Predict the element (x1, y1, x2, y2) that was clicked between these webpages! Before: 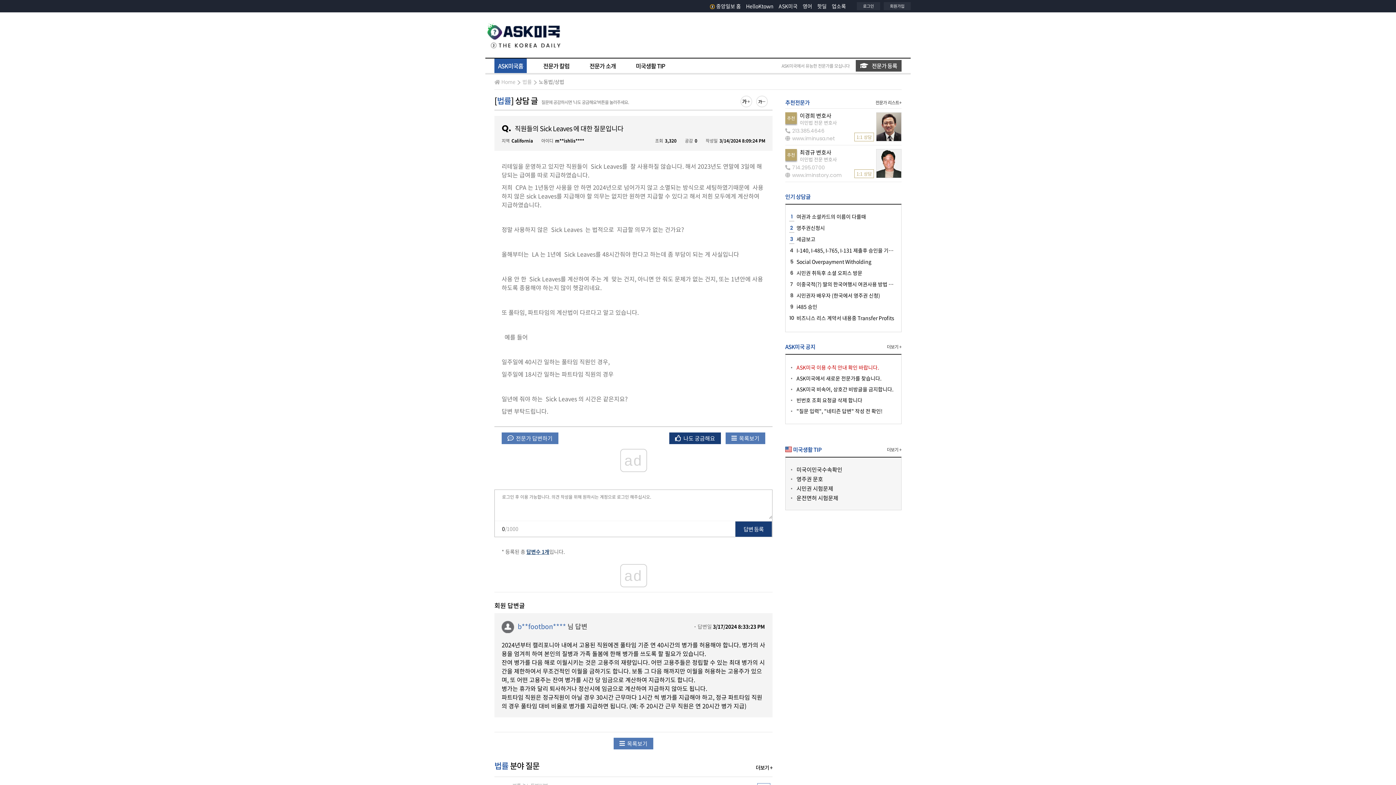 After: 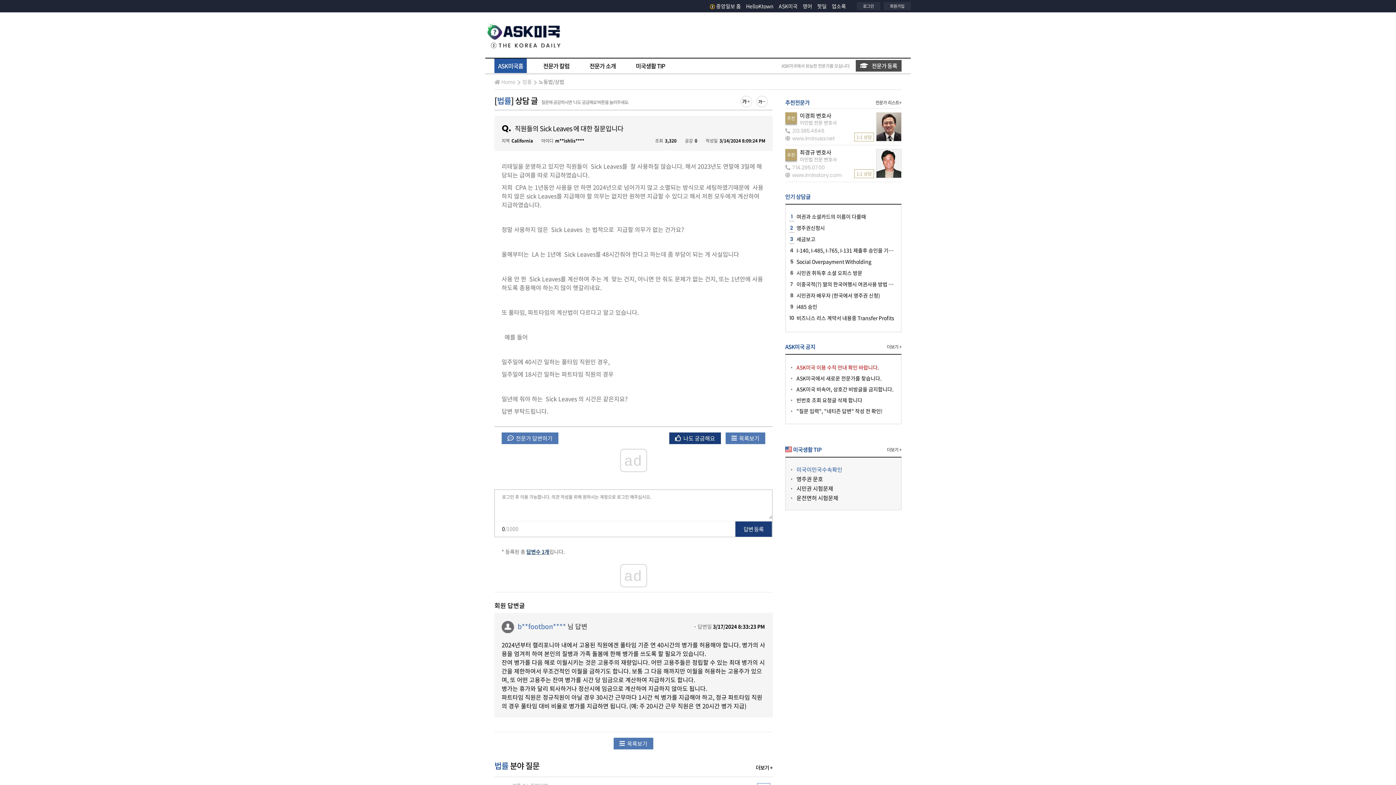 Action: label: 미국이민국수속확인 bbox: (796, 465, 842, 473)